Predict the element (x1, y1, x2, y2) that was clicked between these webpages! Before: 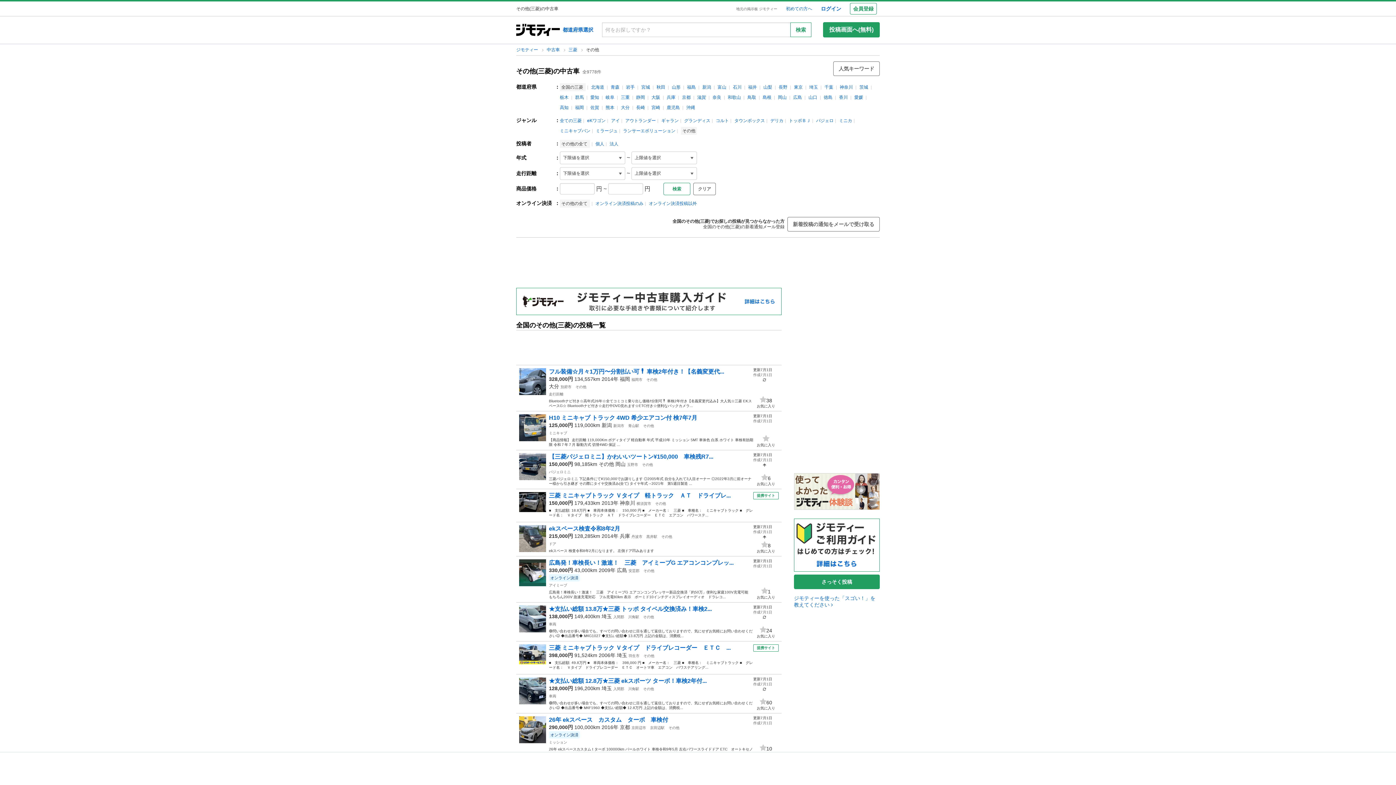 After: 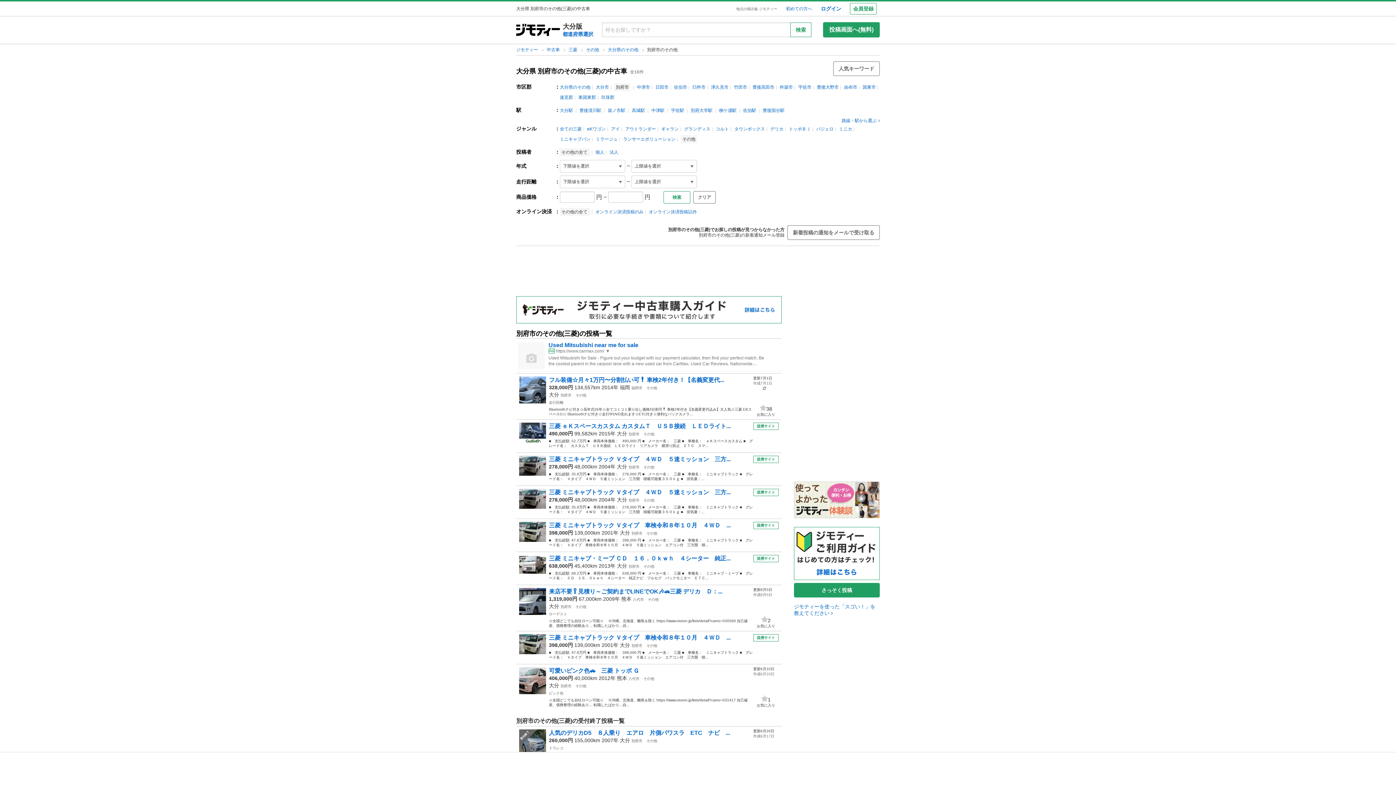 Action: bbox: (560, 384, 571, 388) label: 別府市